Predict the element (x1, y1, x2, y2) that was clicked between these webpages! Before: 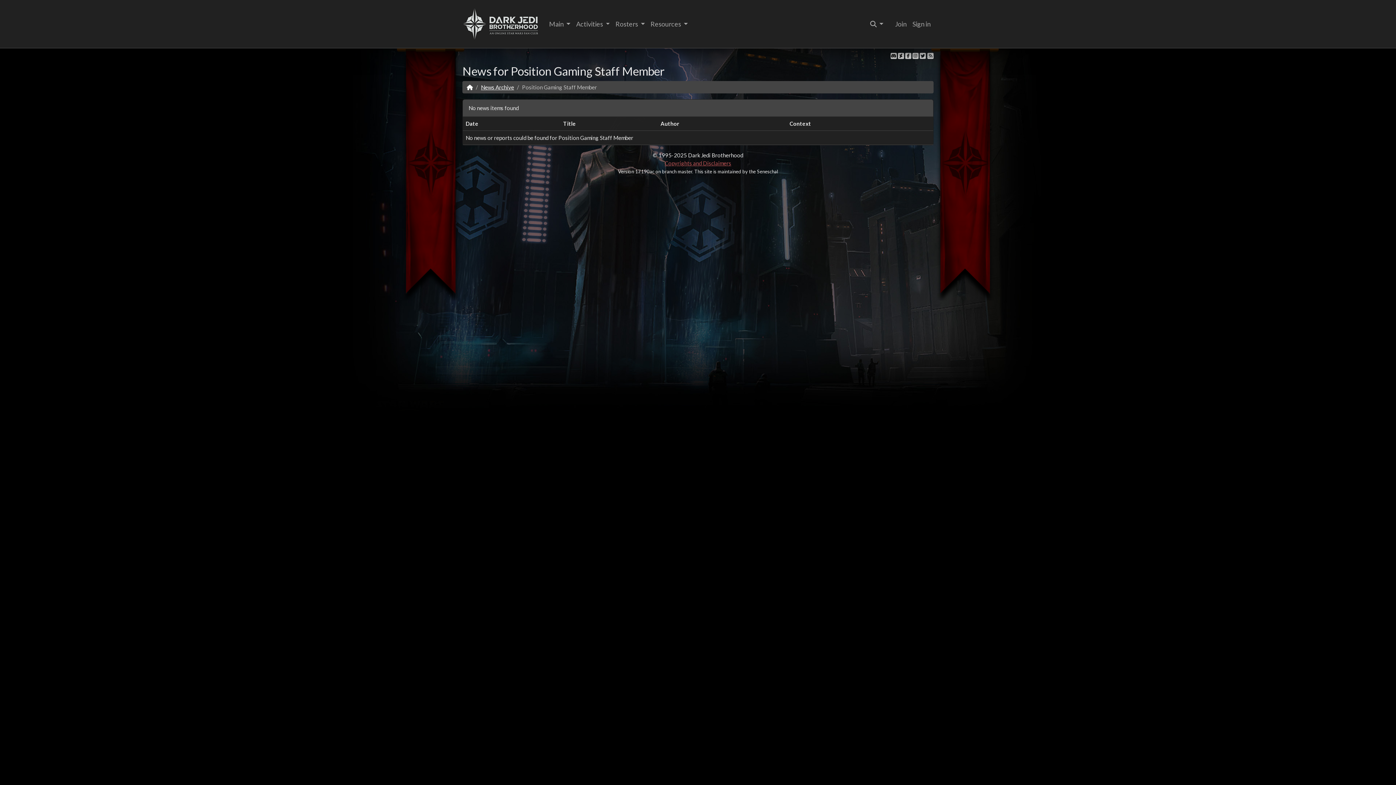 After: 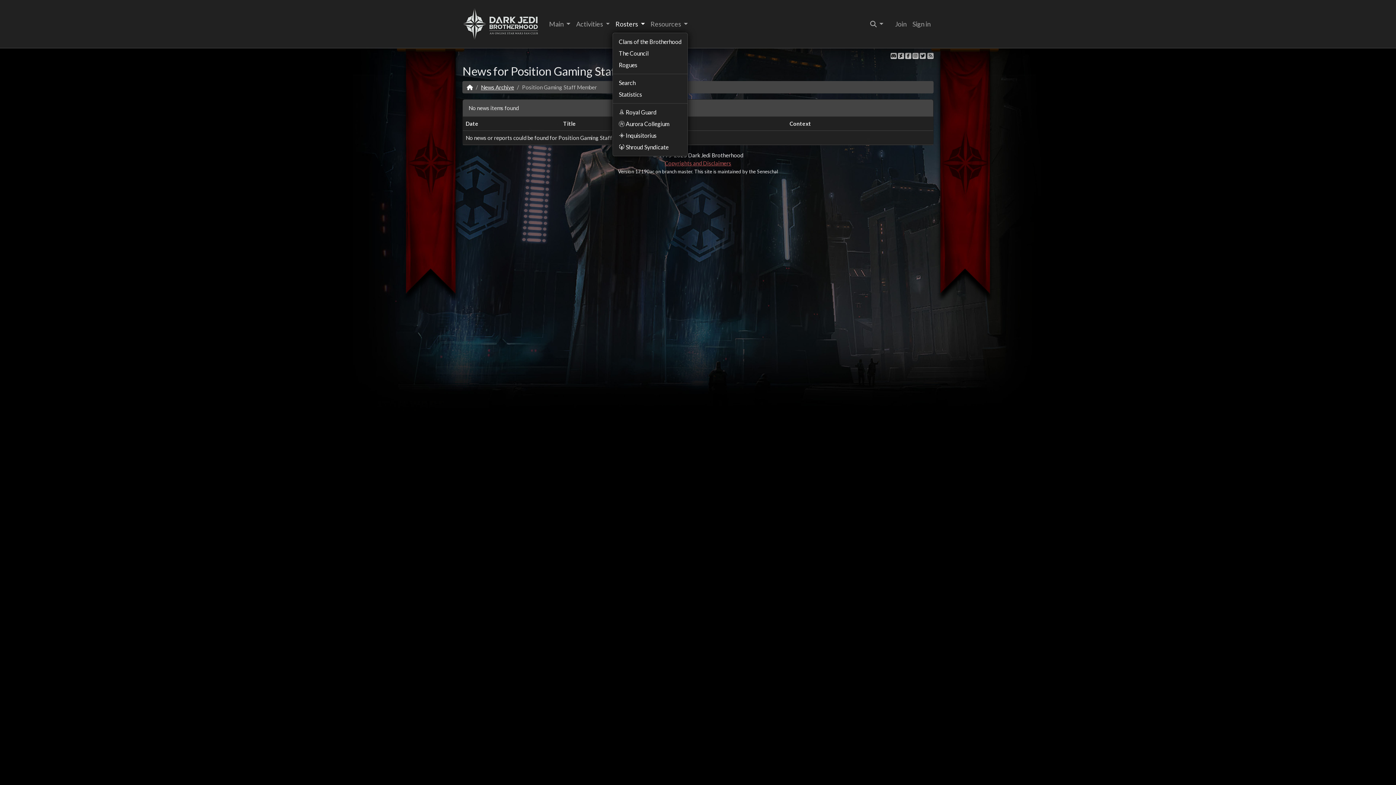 Action: bbox: (612, 16, 647, 31) label: Rosters 